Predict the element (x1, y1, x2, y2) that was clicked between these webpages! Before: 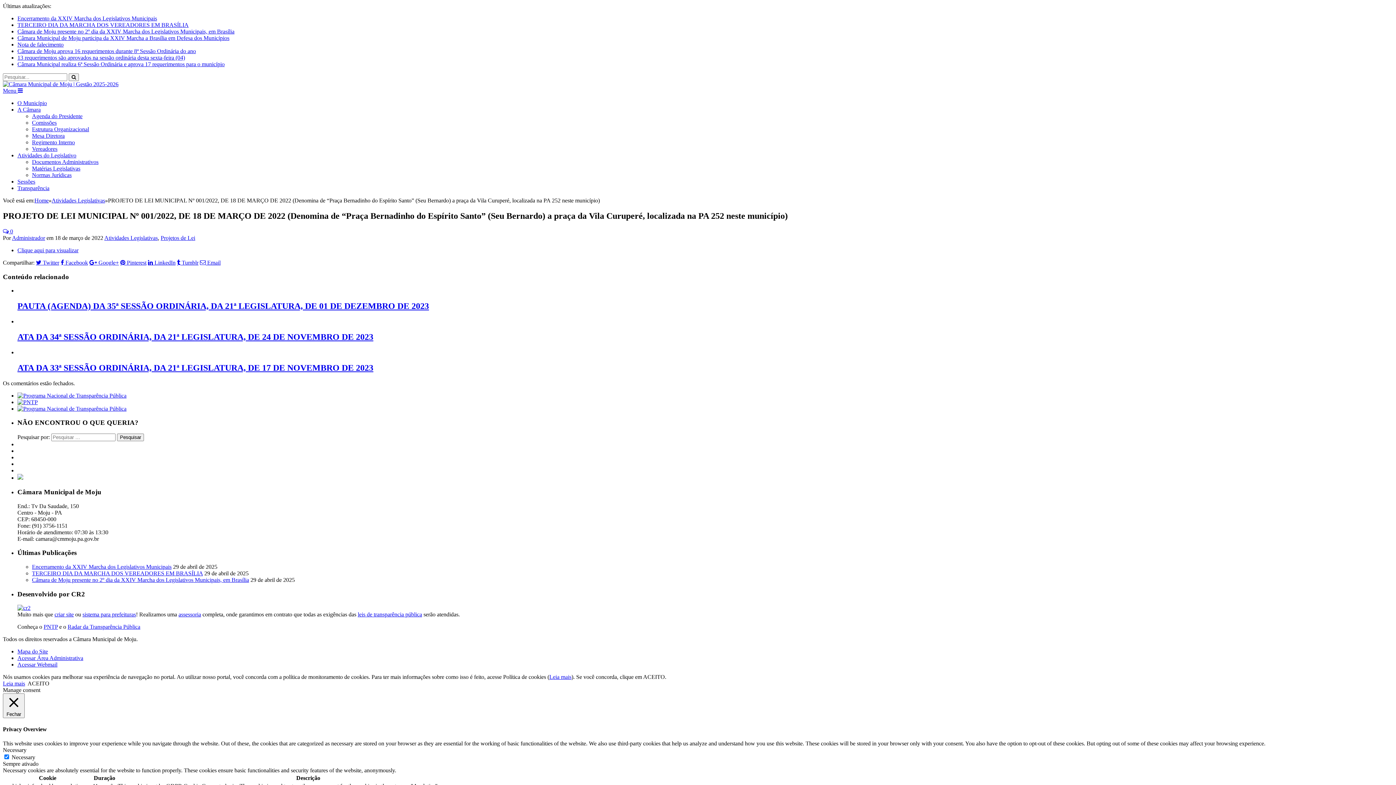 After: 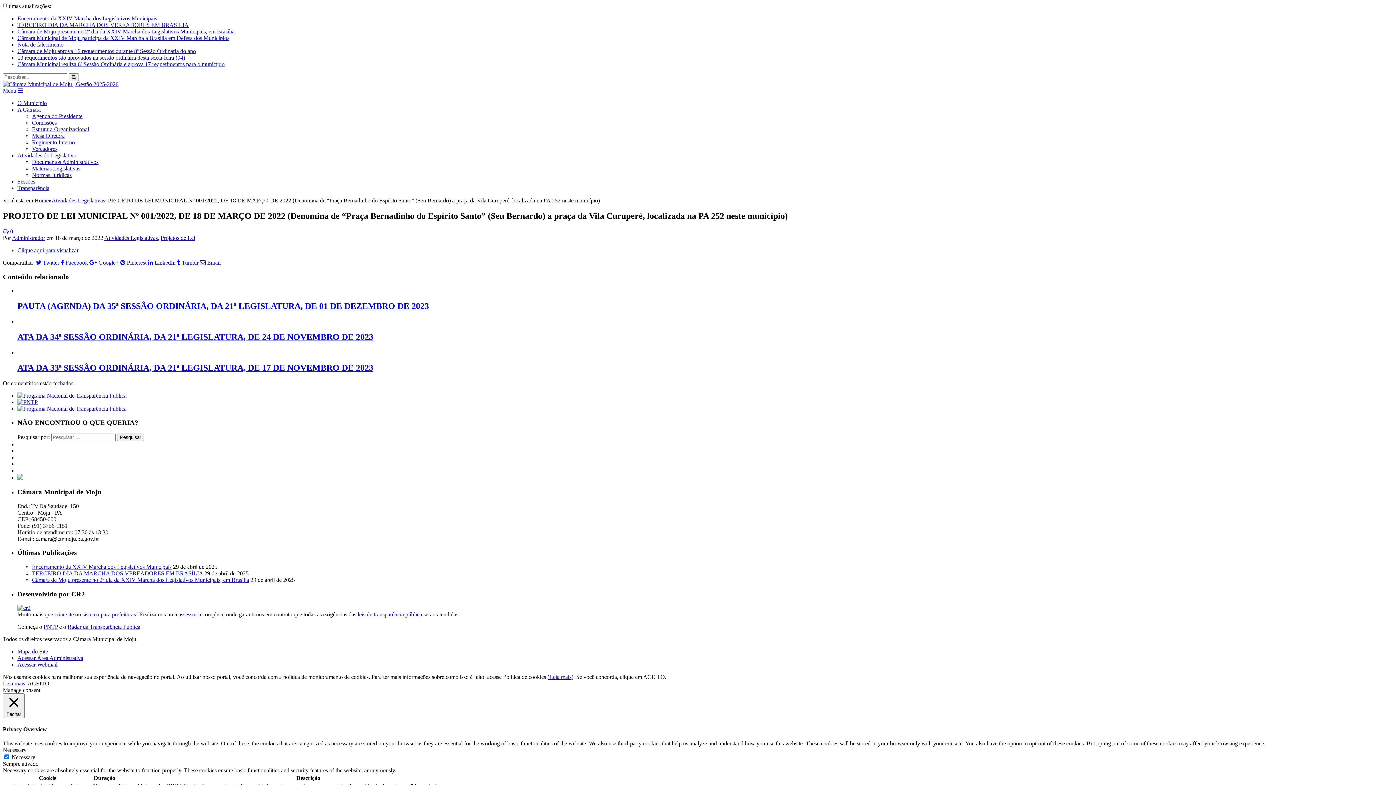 Action: label: Regimento Interno bbox: (32, 139, 74, 145)